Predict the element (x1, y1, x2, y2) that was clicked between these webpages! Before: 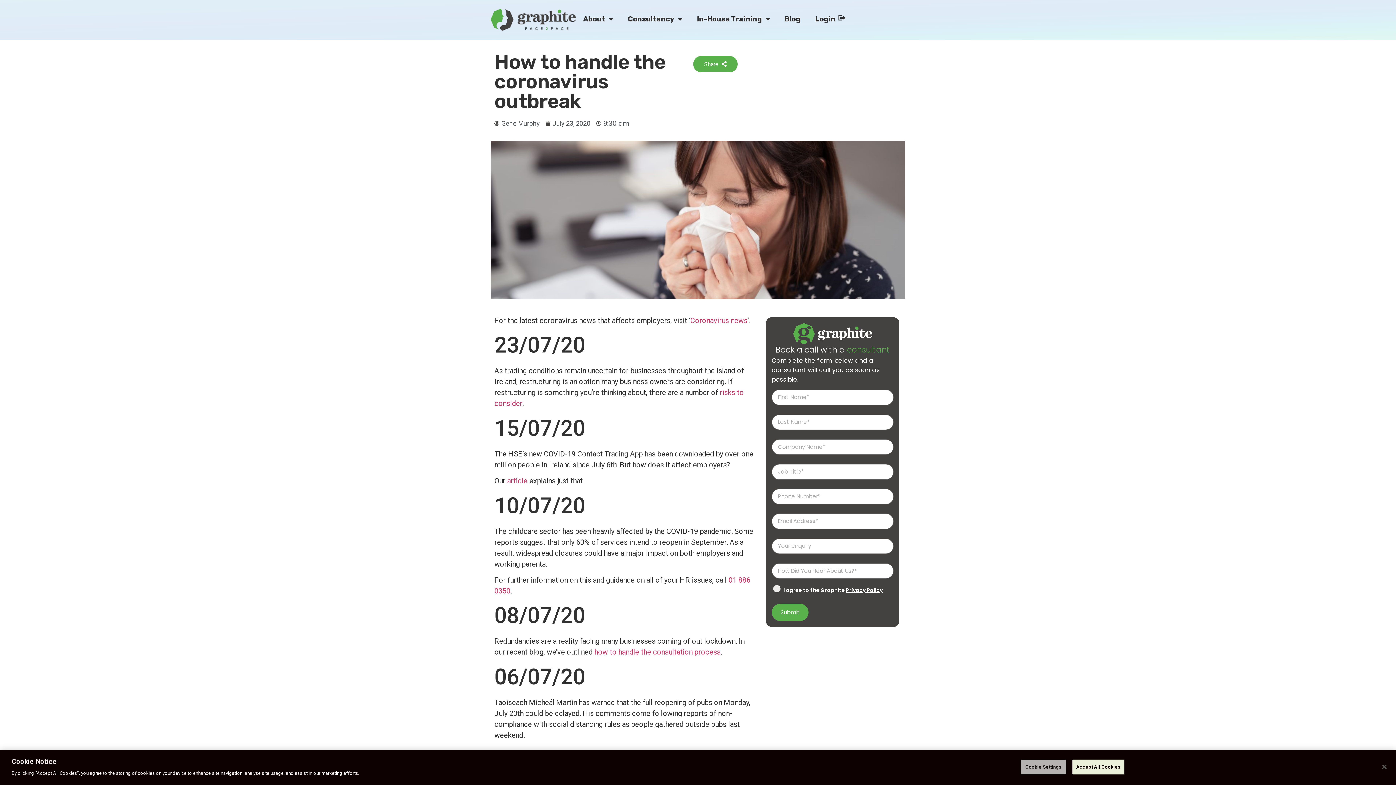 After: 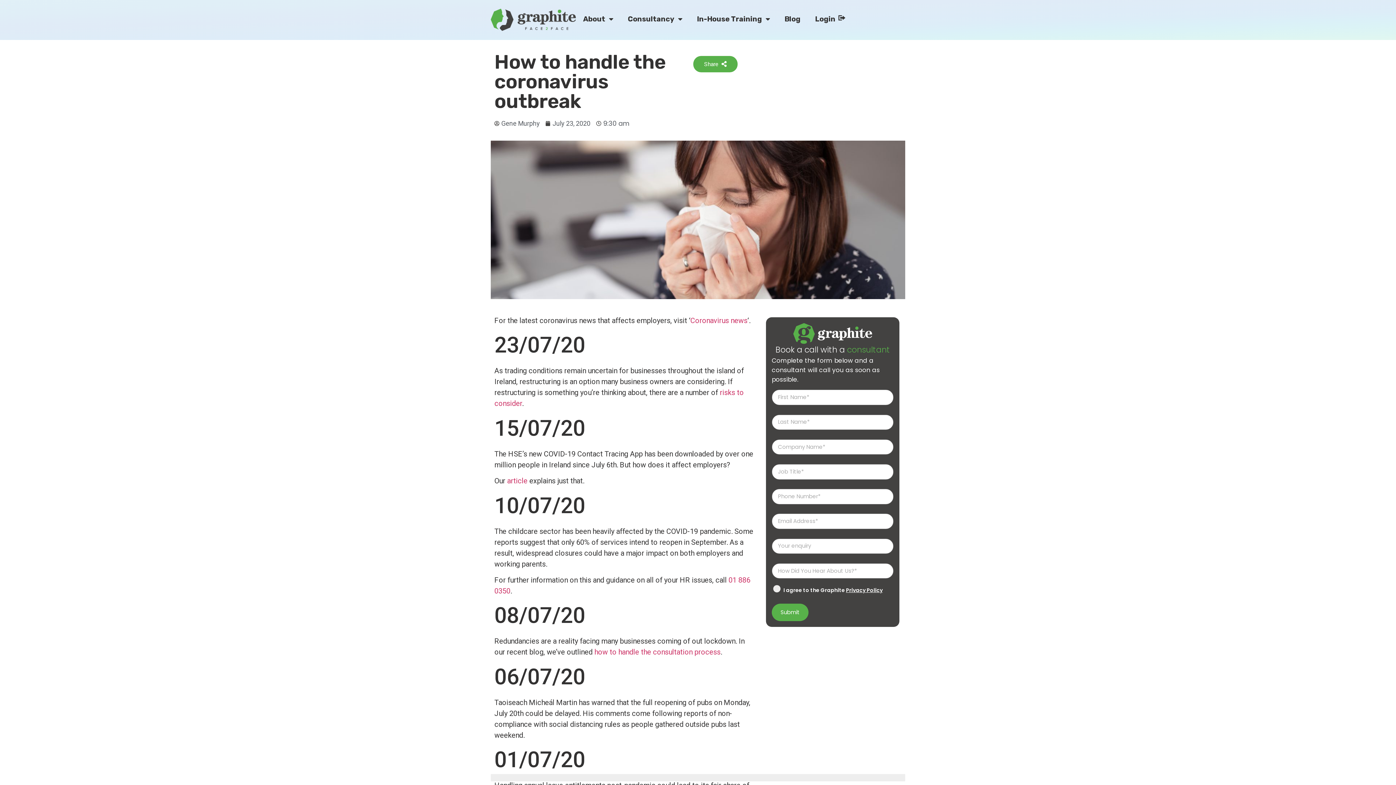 Action: label: Close bbox: (1376, 759, 1392, 775)